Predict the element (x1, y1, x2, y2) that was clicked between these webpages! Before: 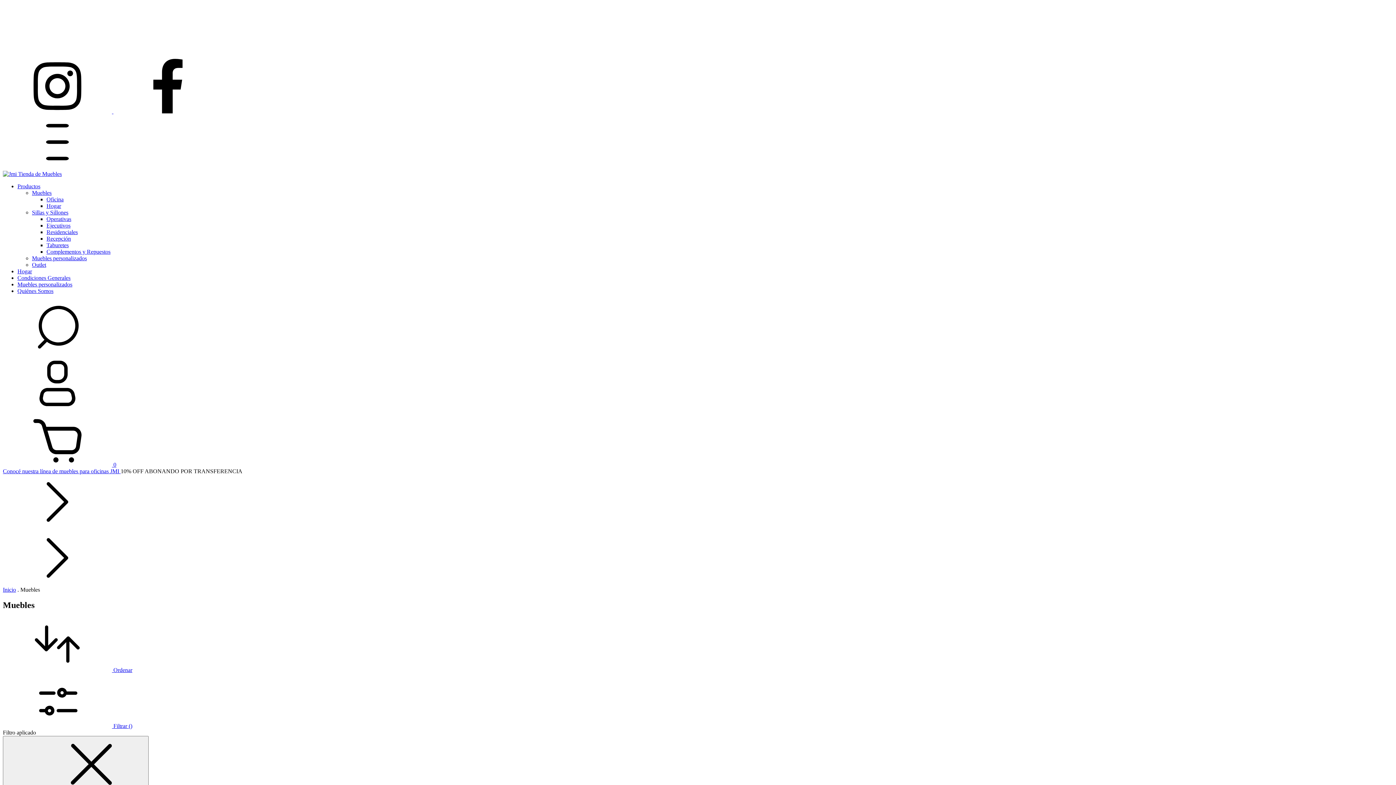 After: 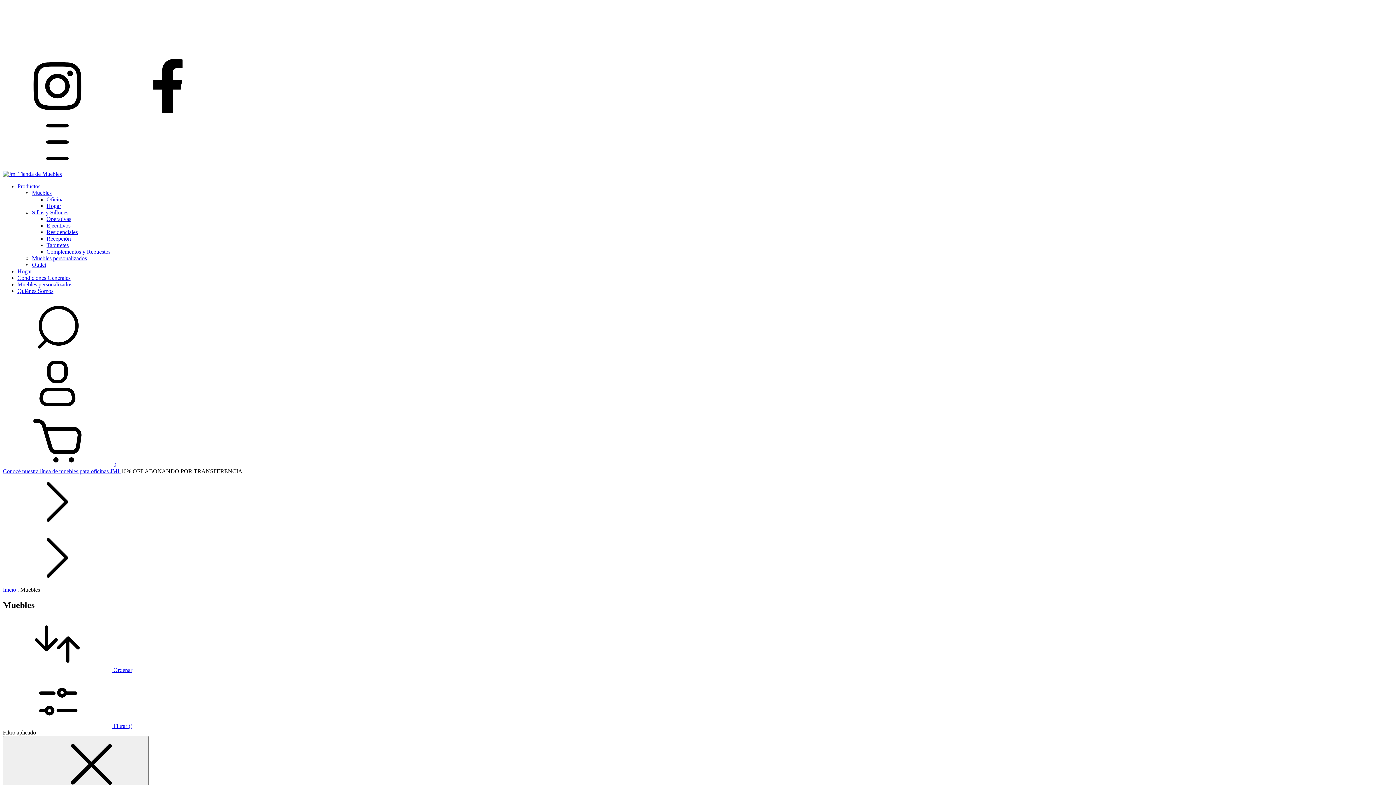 Action: bbox: (113, 108, 222, 114) label: facebook Jmi Tienda de Muebles